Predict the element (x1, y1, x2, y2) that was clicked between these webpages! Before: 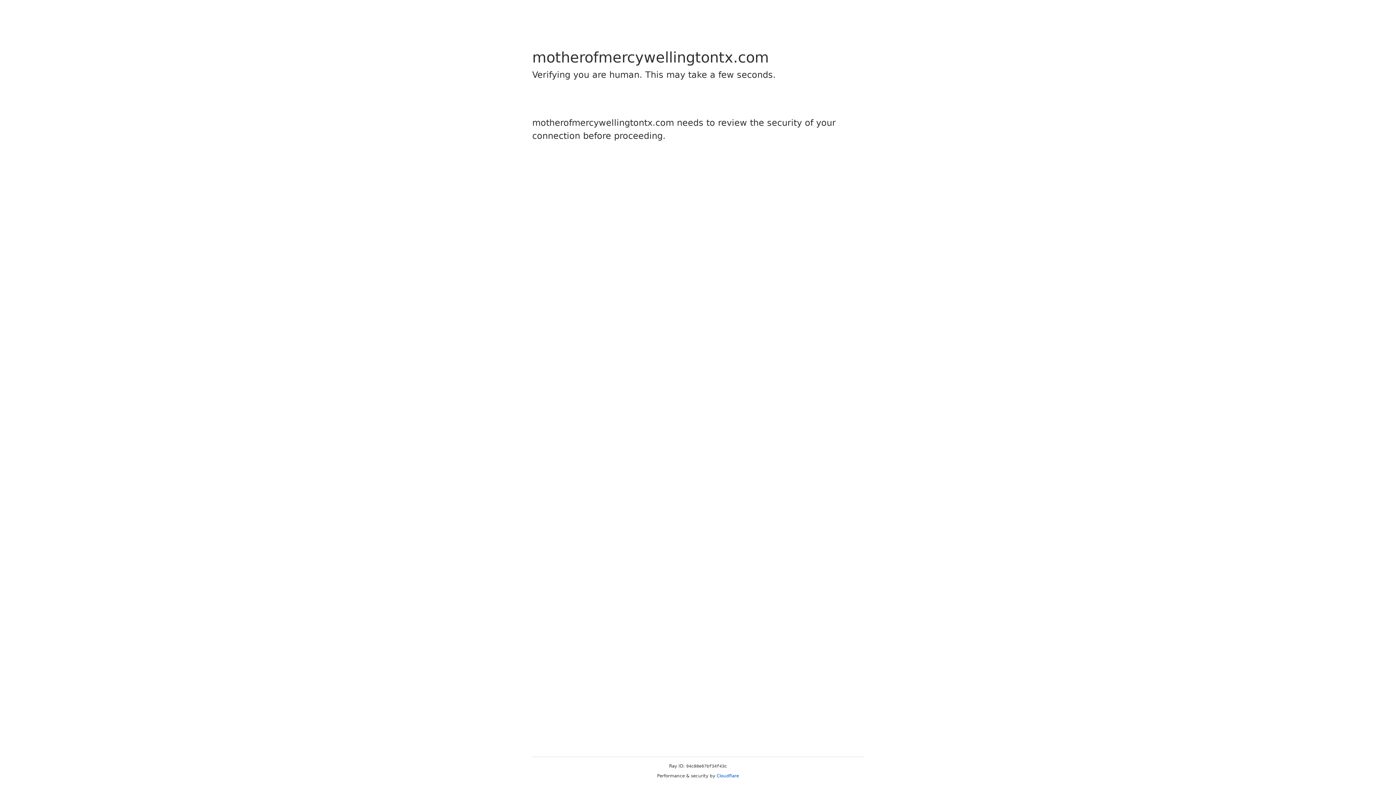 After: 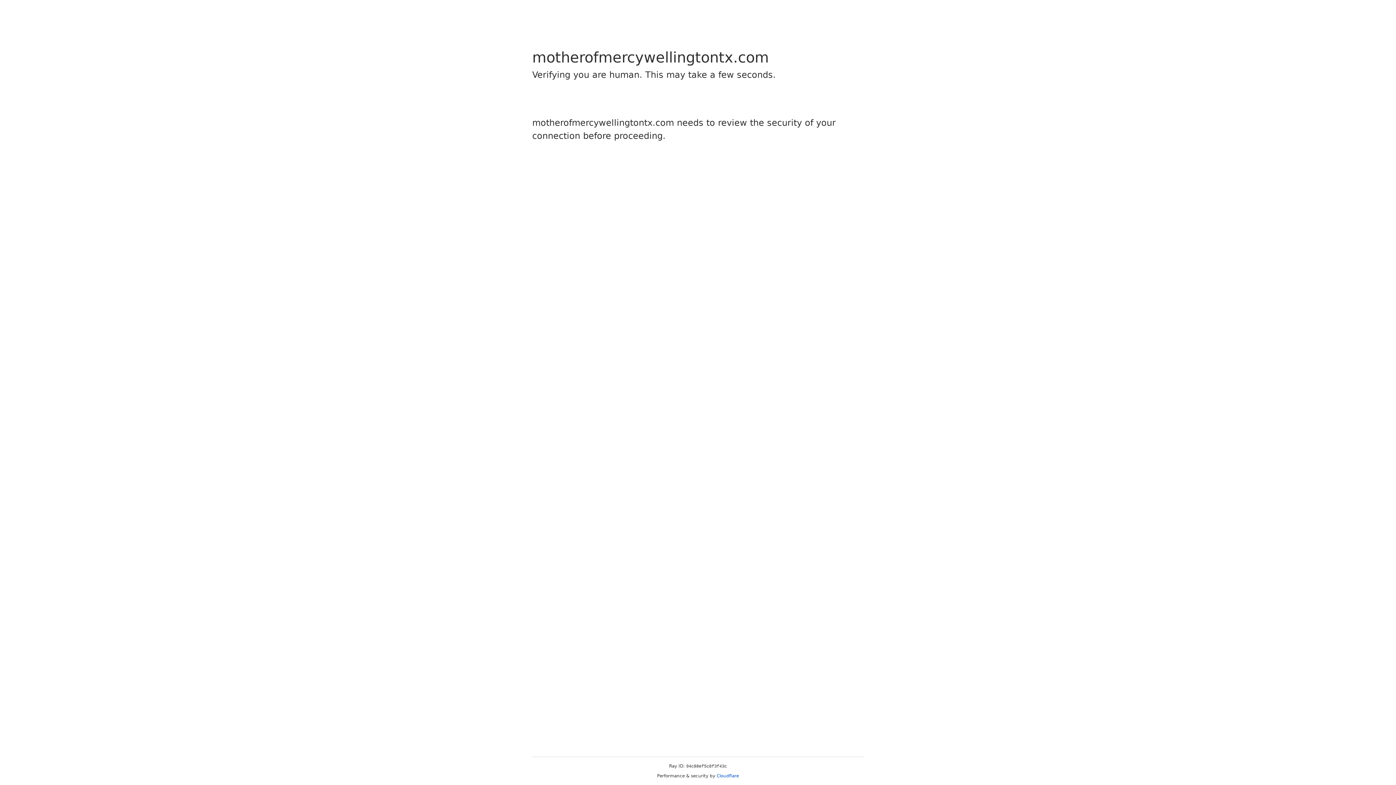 Action: bbox: (716, 773, 739, 778) label: Cloudflare